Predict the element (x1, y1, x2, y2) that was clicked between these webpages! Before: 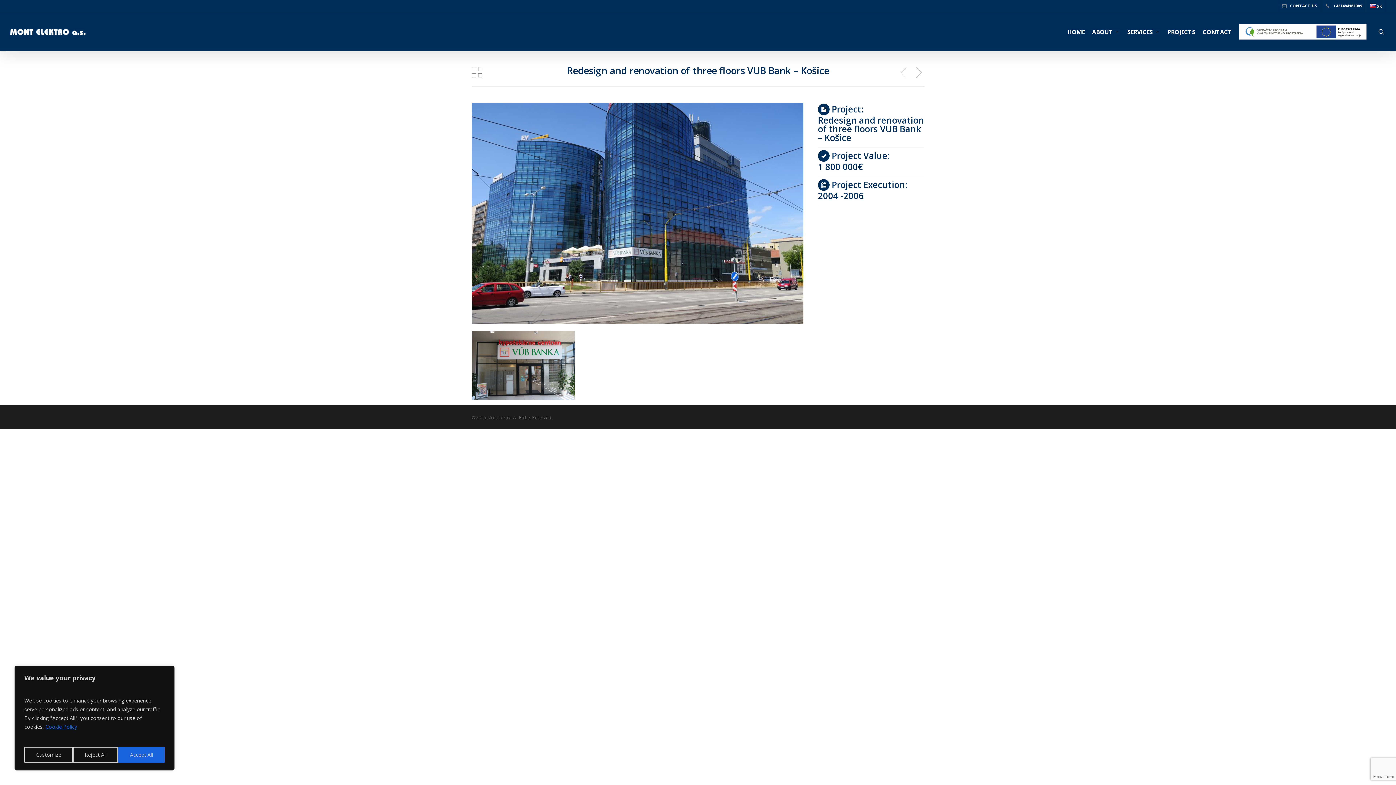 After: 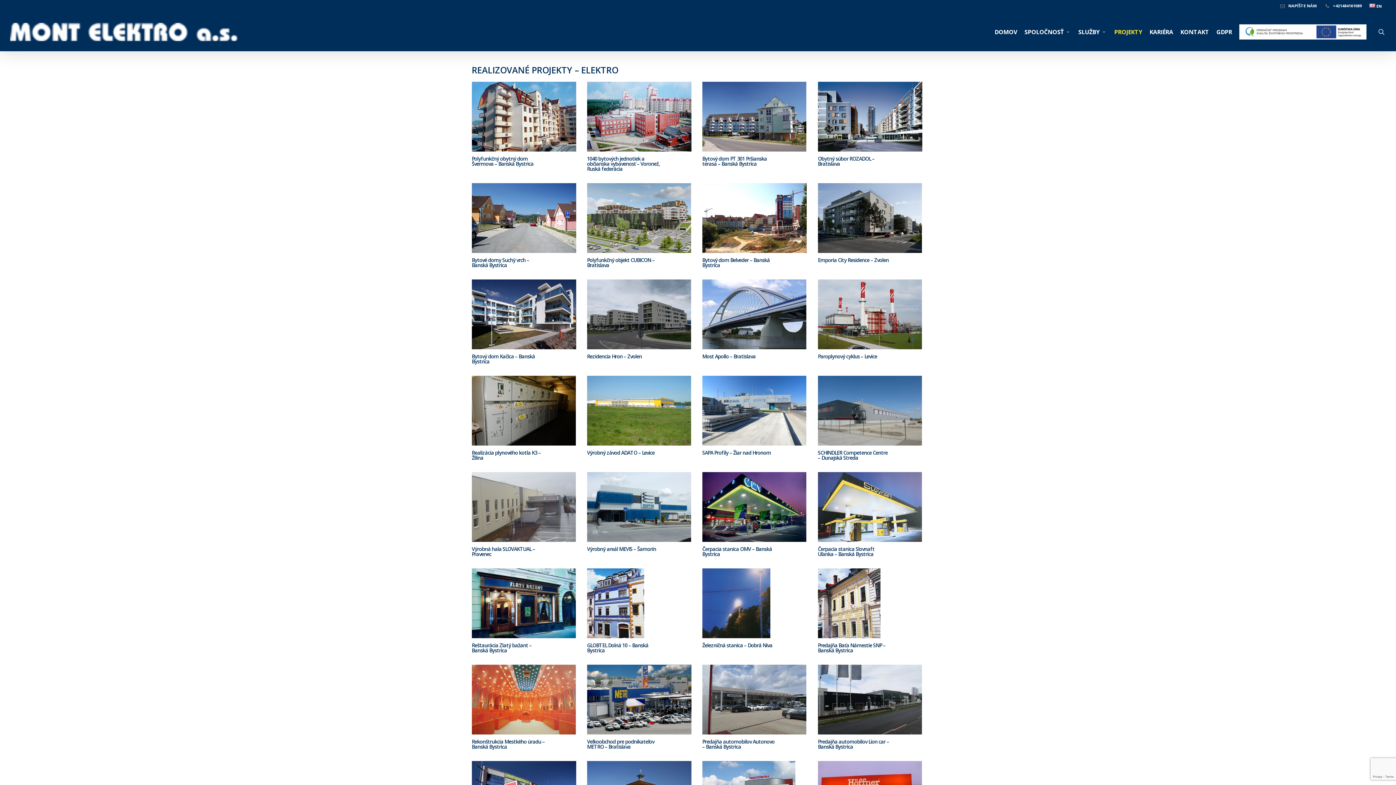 Action: bbox: (471, 66, 482, 78)